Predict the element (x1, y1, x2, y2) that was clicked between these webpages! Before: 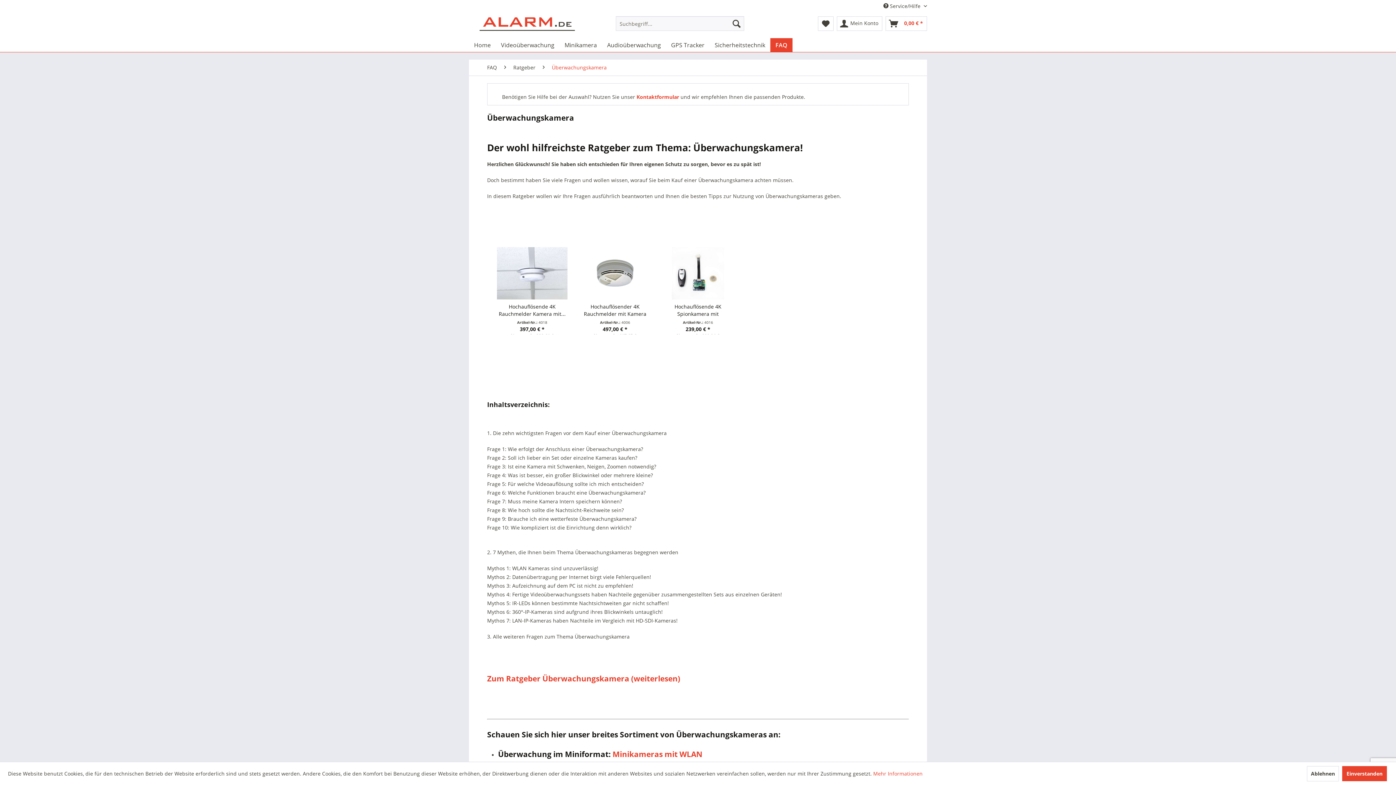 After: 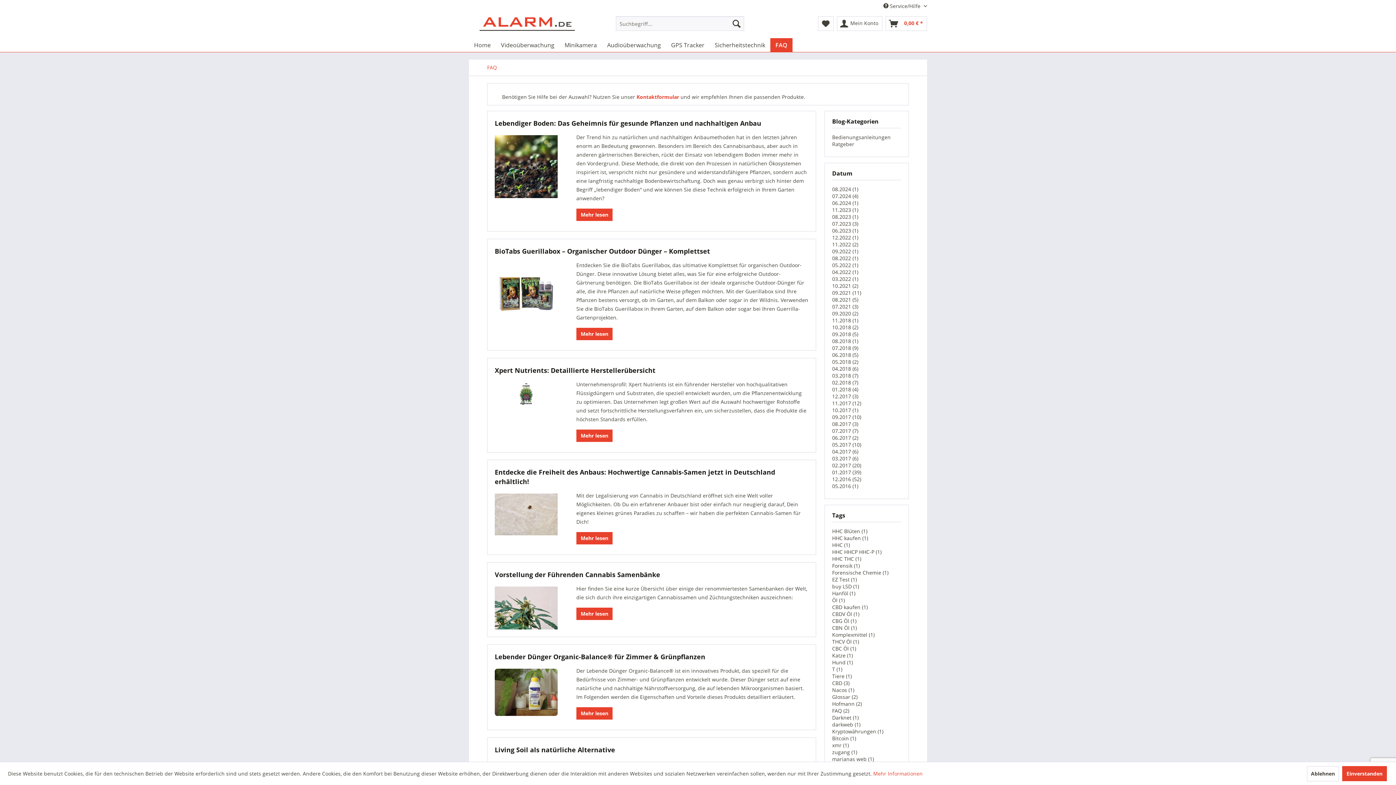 Action: label: FAQ bbox: (770, 38, 792, 52)